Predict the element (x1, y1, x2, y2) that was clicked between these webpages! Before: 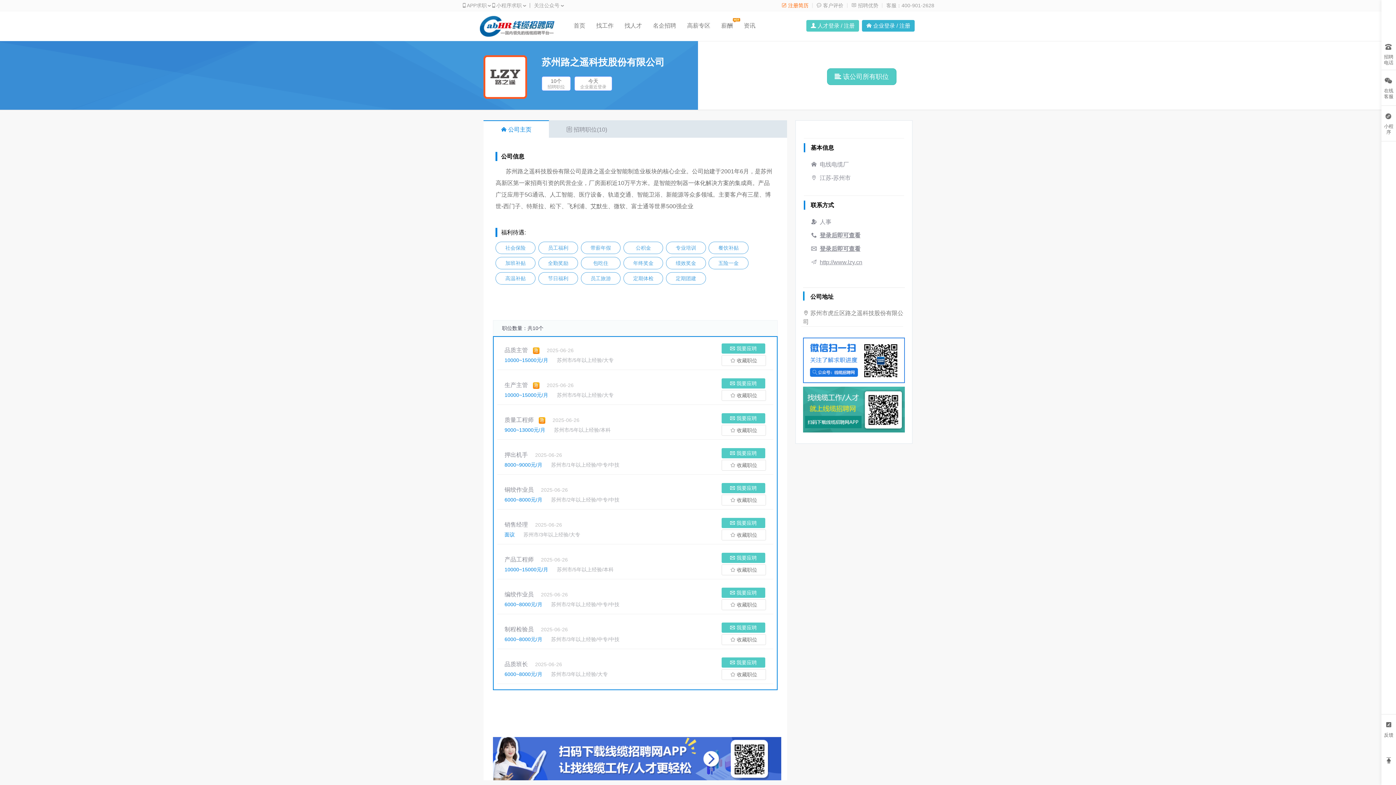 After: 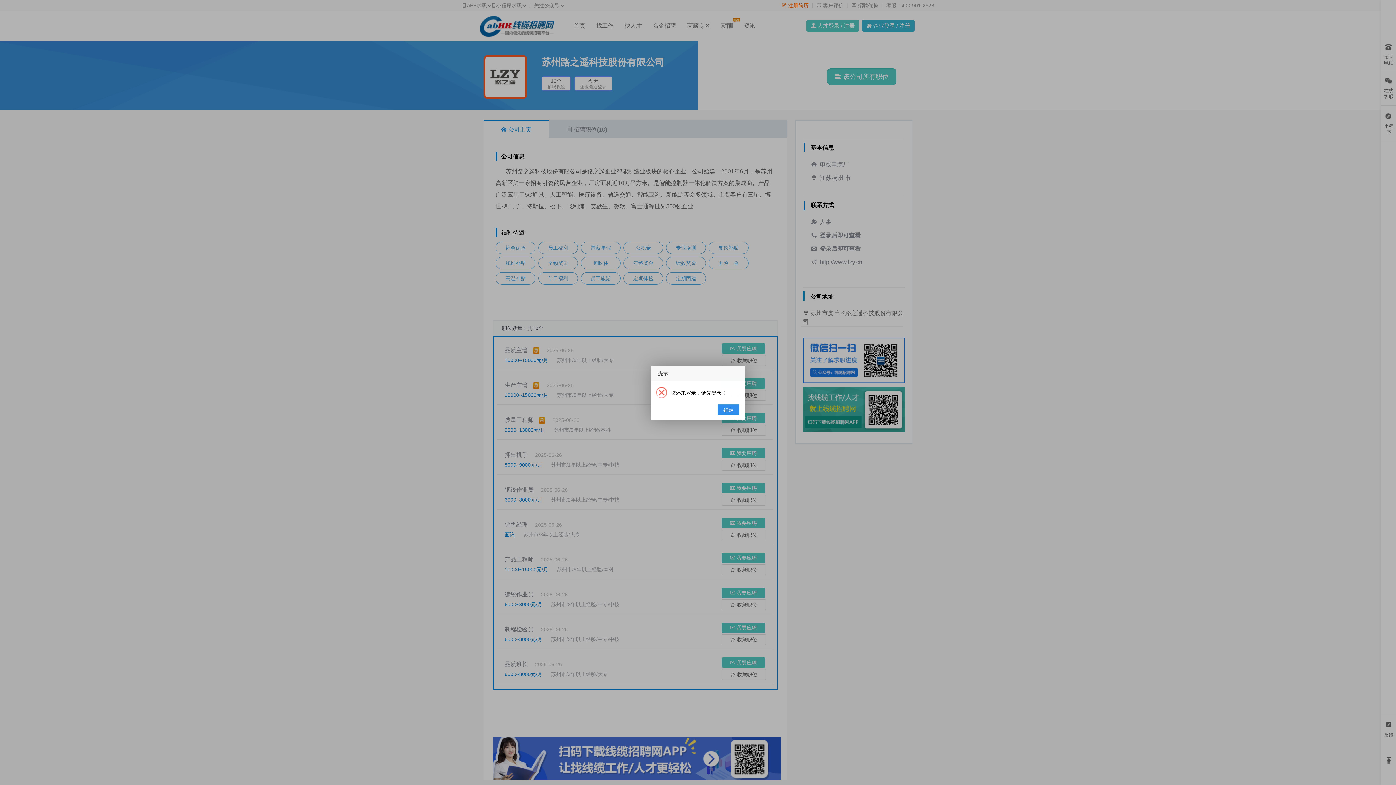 Action: bbox: (721, 448, 765, 458) label:  我要应聘